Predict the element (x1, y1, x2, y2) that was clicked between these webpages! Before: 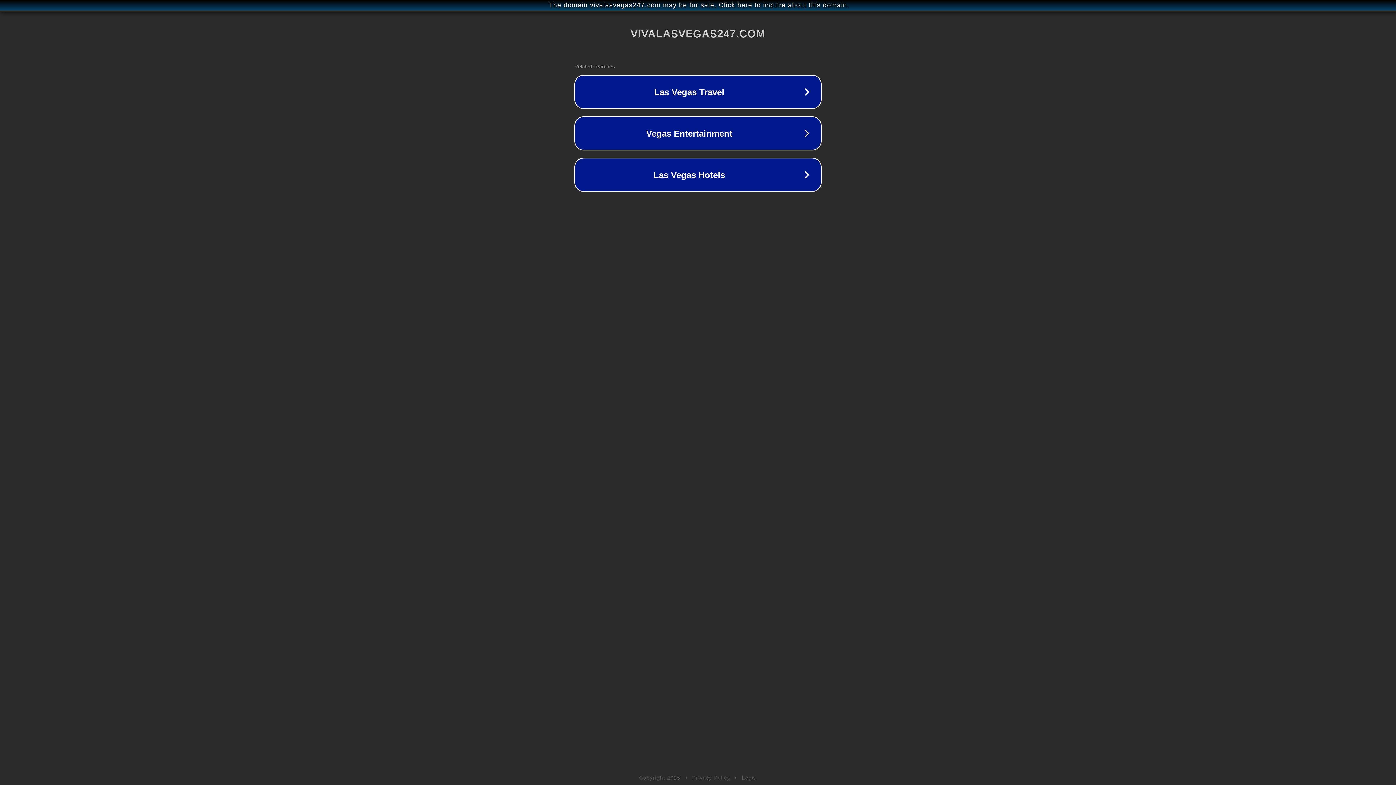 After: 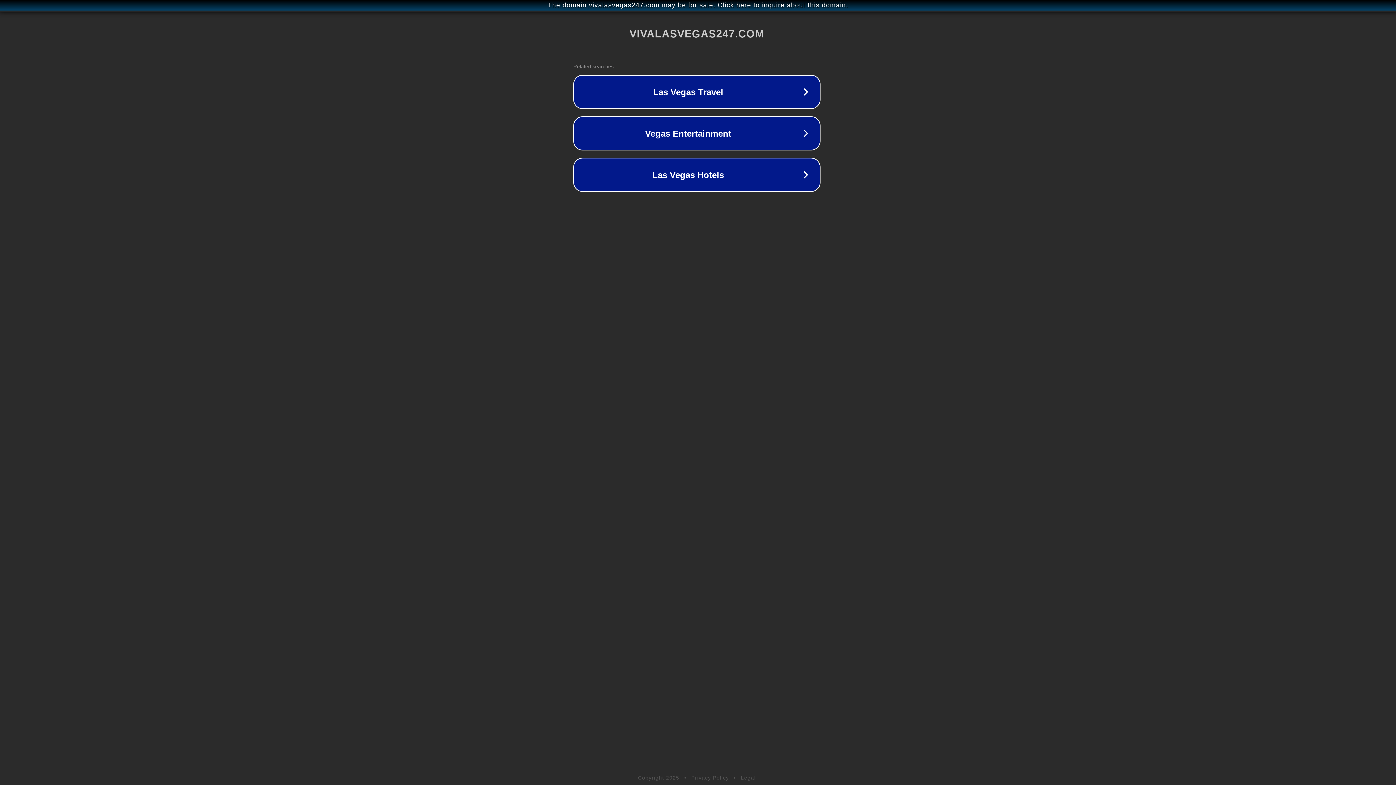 Action: label: The domain vivalasvegas247.com may be for sale. Click here to inquire about this domain. bbox: (1, 1, 1397, 9)